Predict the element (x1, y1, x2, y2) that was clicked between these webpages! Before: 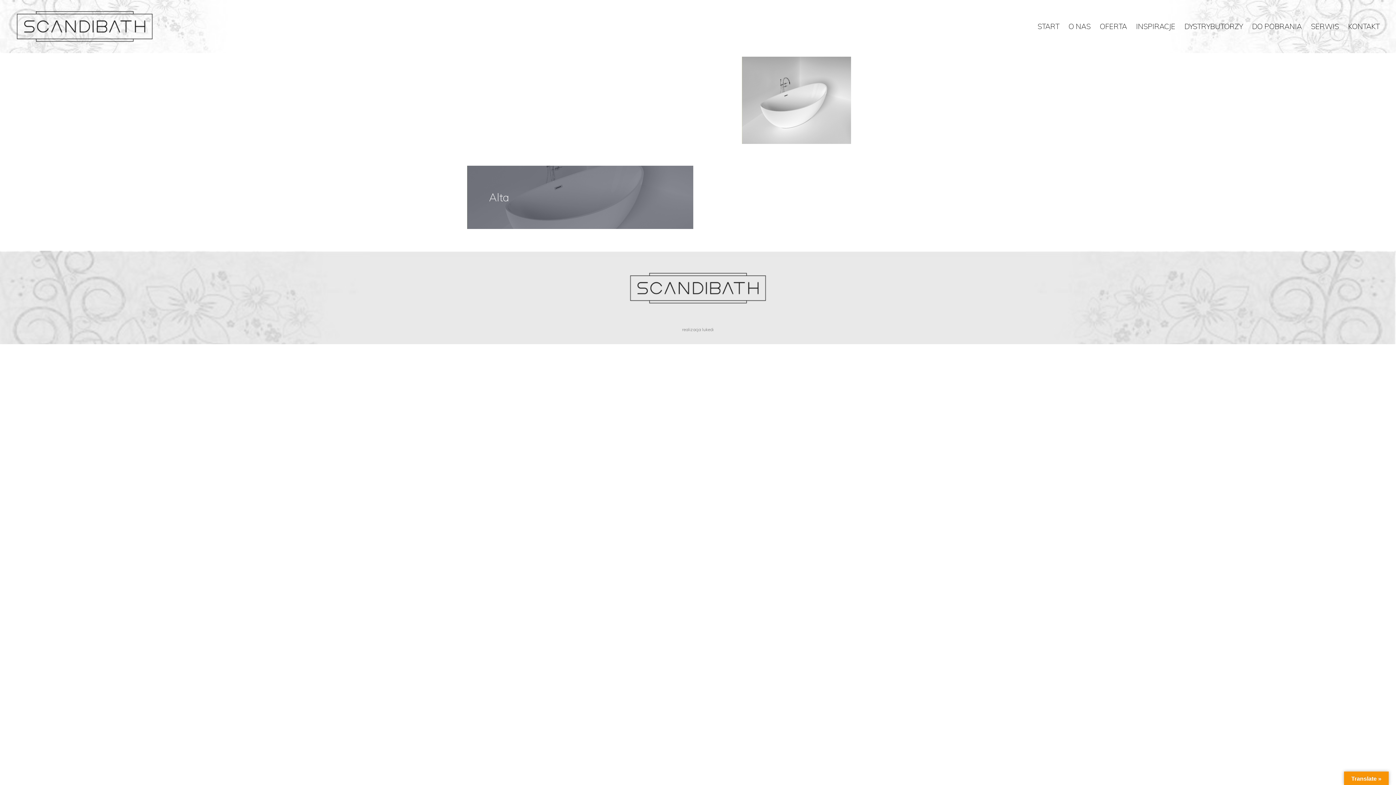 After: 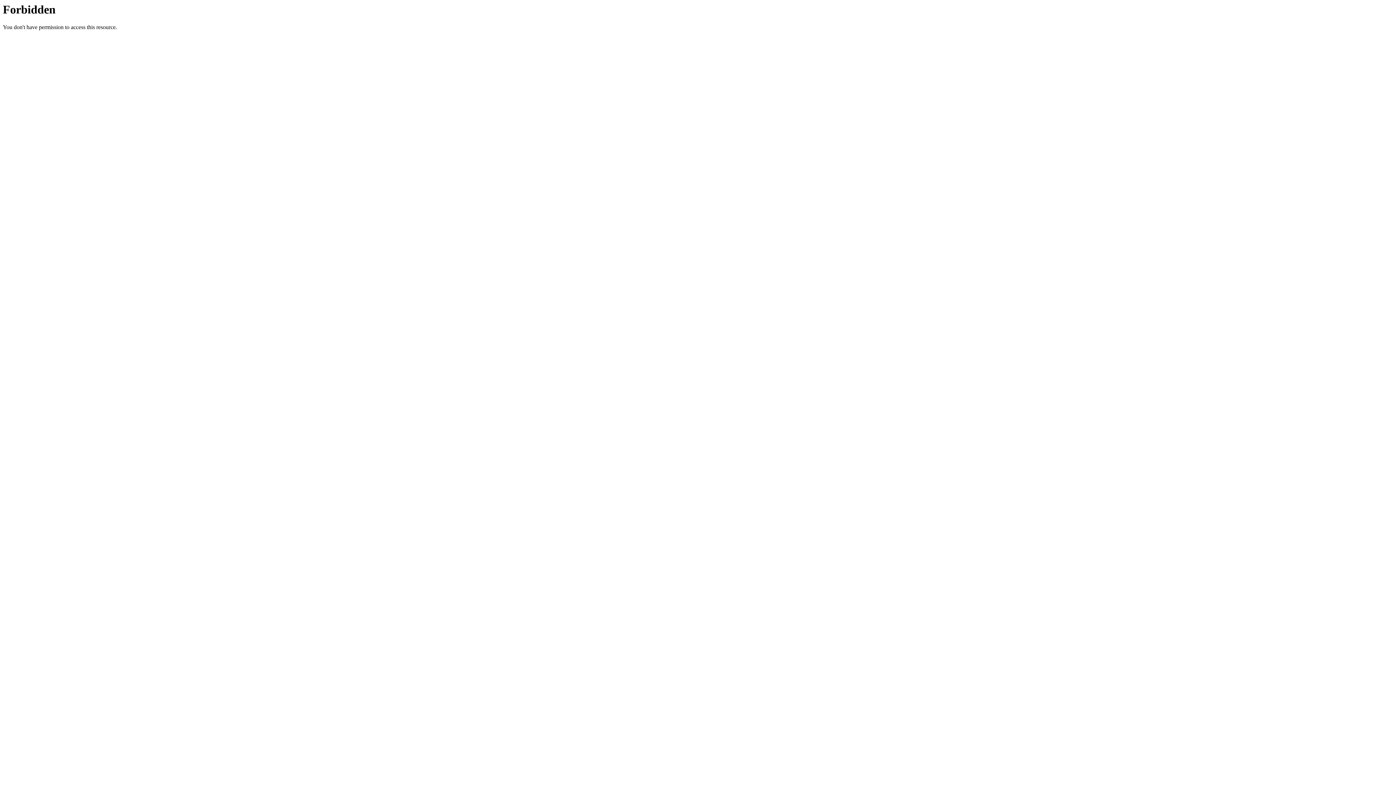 Action: label: lukedi bbox: (702, 326, 714, 332)